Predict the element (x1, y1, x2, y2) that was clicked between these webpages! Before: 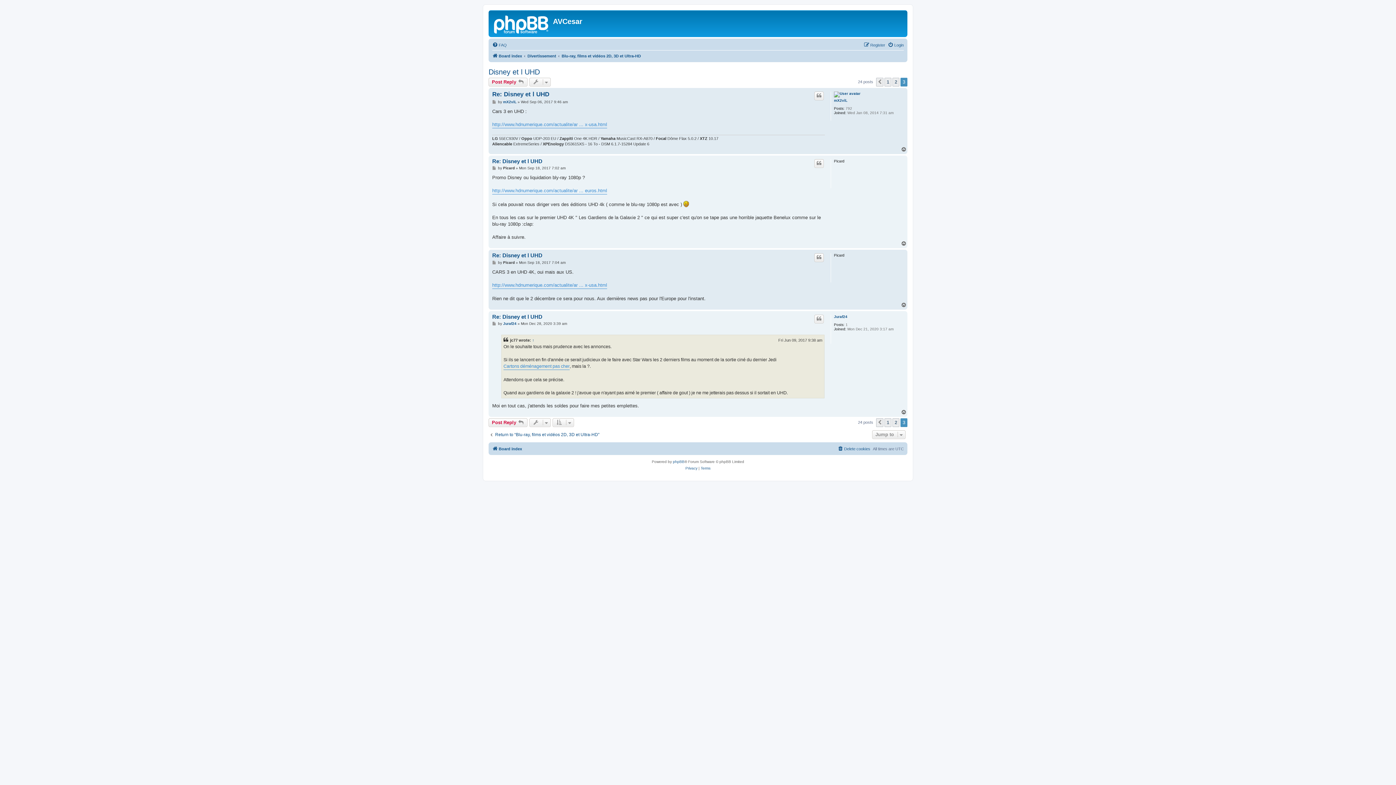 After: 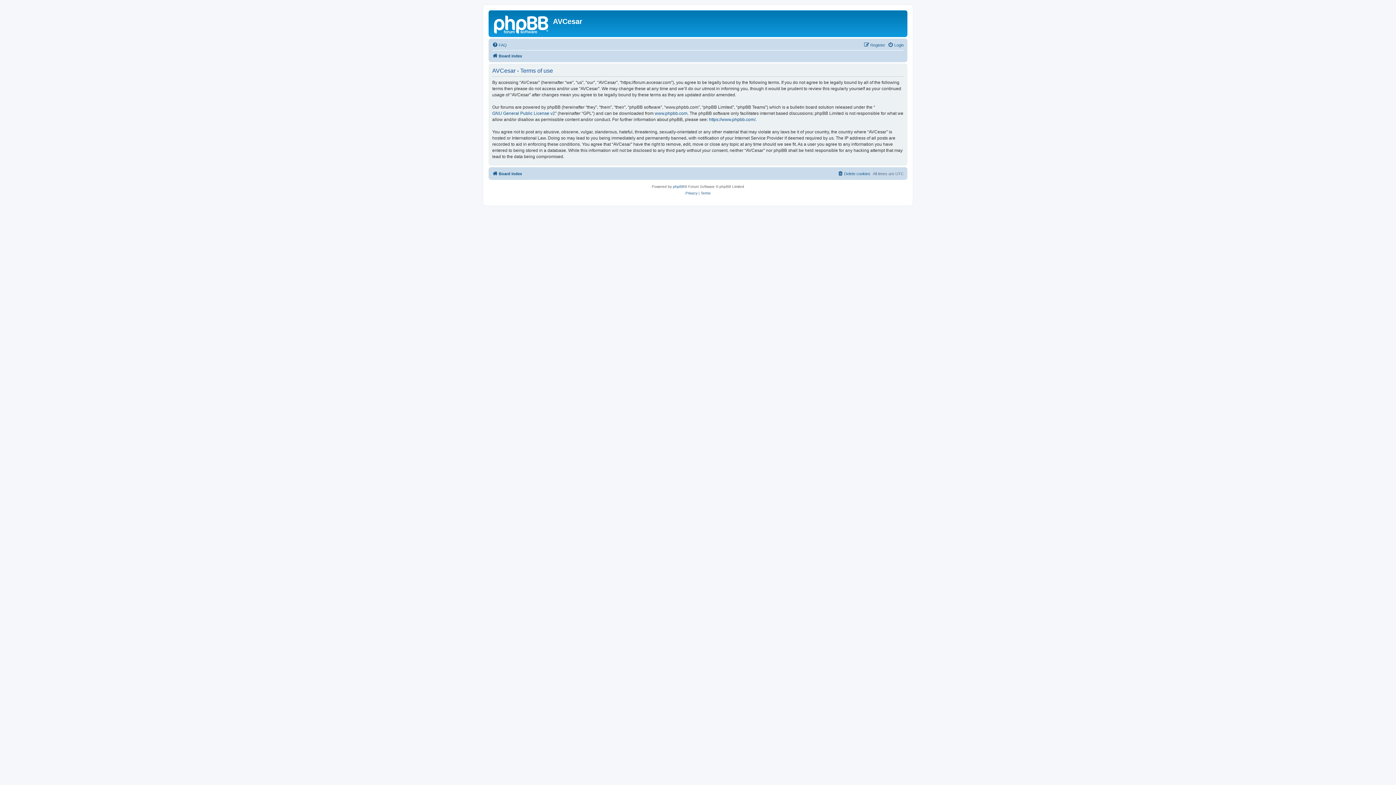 Action: bbox: (700, 465, 710, 471) label: Terms